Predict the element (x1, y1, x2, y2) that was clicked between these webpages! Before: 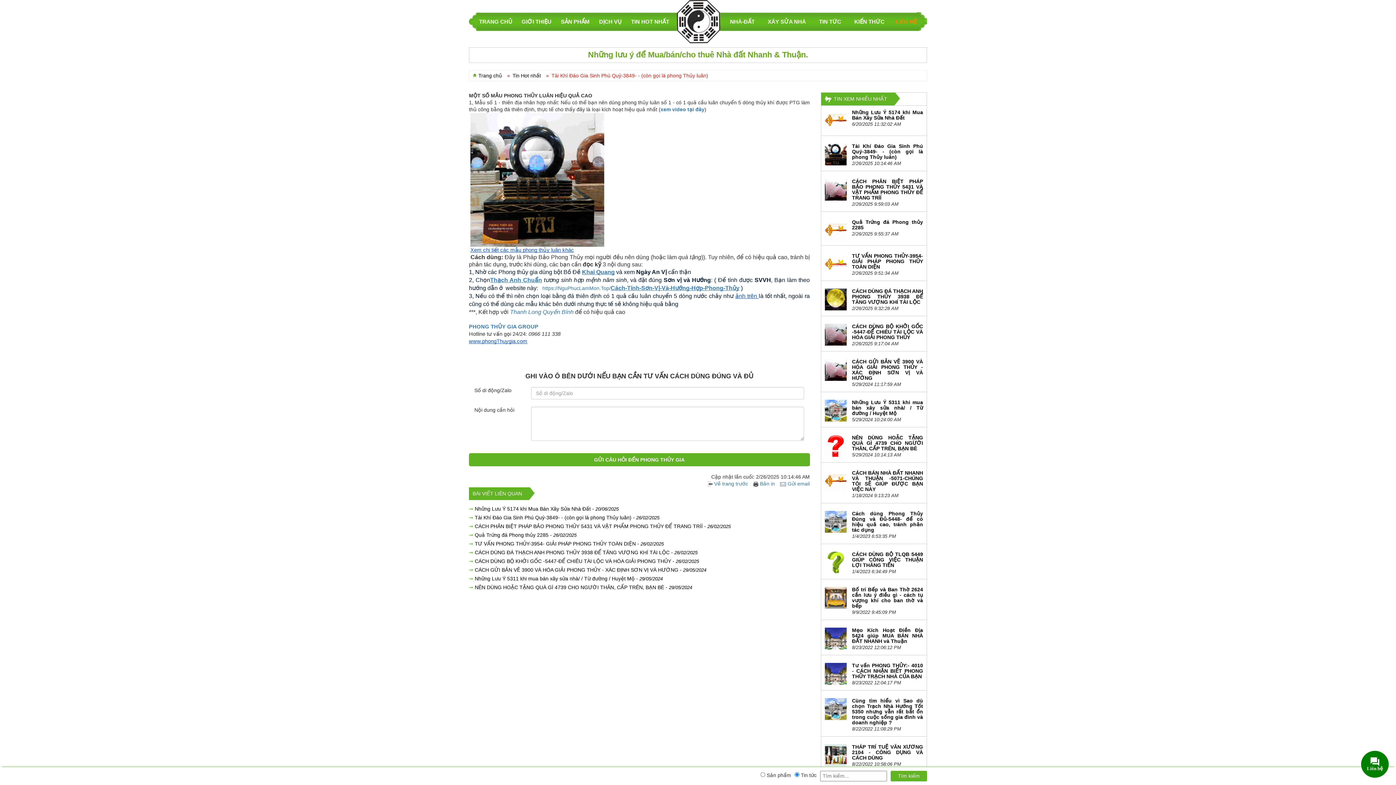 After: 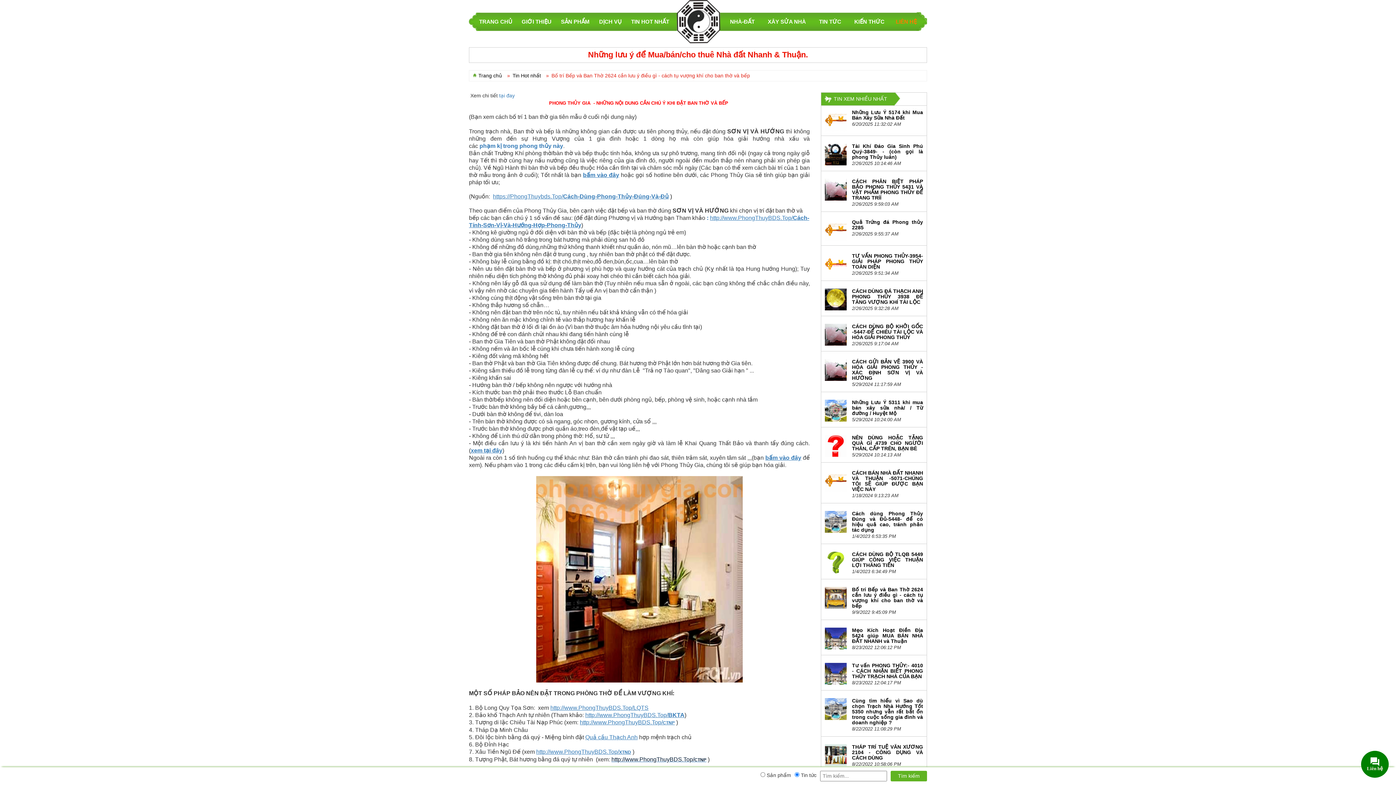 Action: label: Bố trí Bếp và Ban Thờ 2624 cần lưu ý điều gì - cách tụ vượng khí cho ban thờ và bếp bbox: (852, 587, 923, 609)